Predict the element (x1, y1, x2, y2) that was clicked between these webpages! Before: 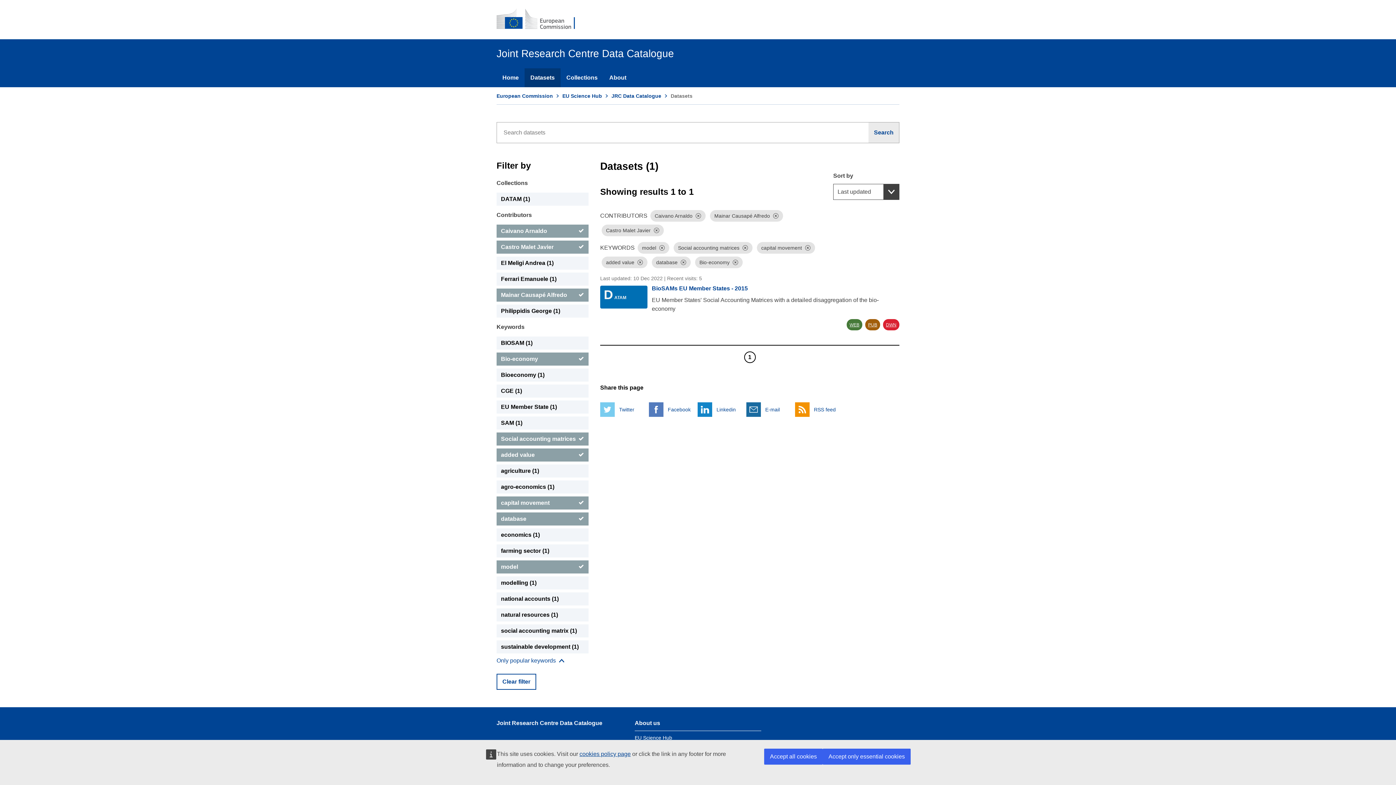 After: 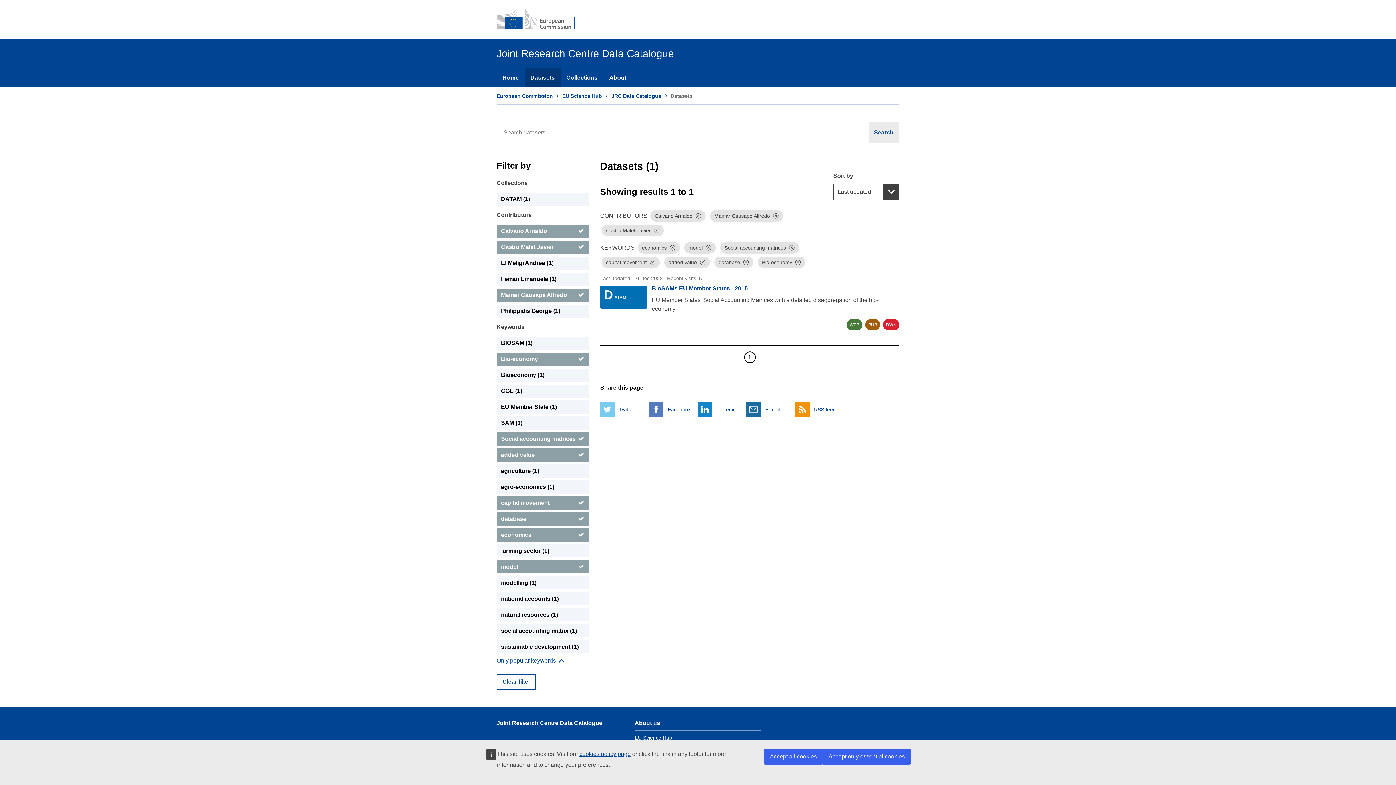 Action: label: economics bbox: (496, 528, 588, 541)